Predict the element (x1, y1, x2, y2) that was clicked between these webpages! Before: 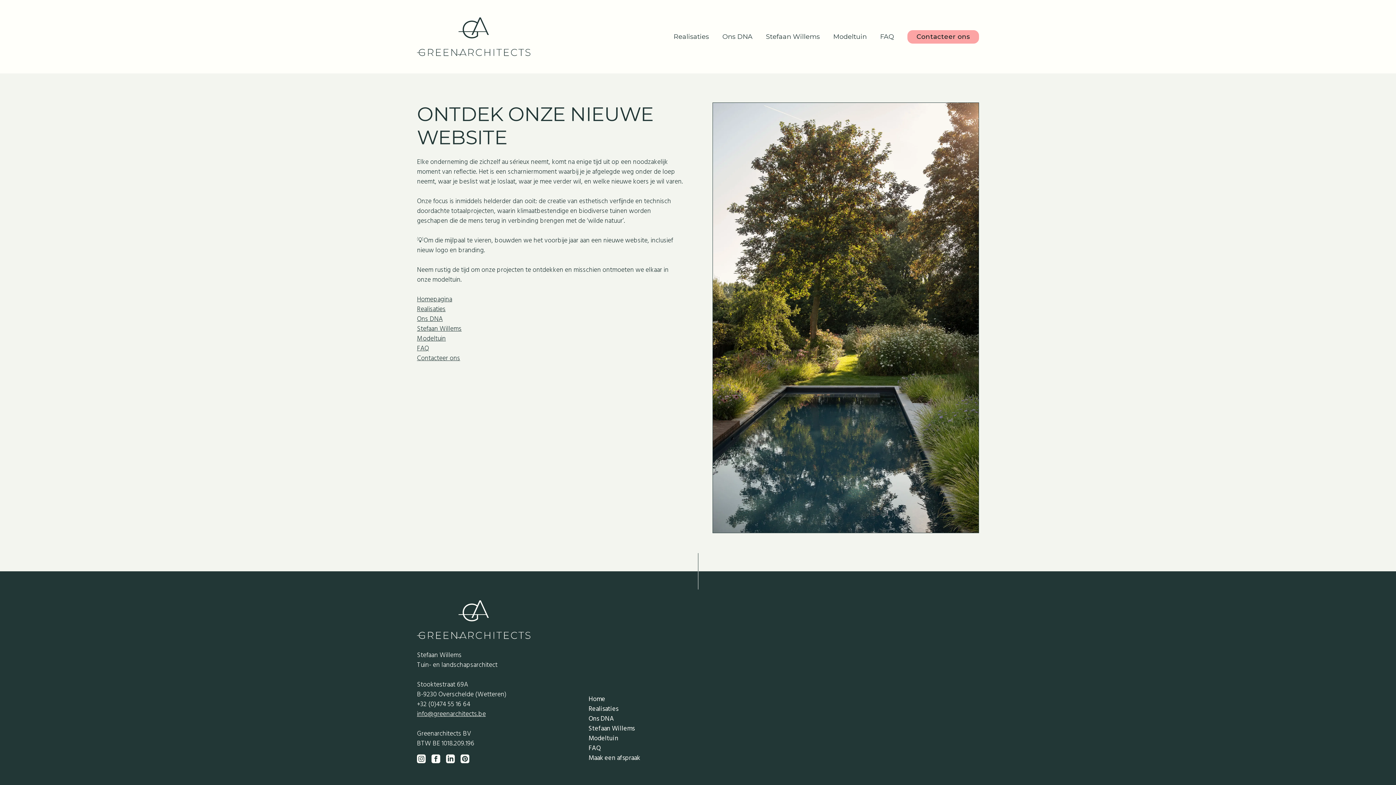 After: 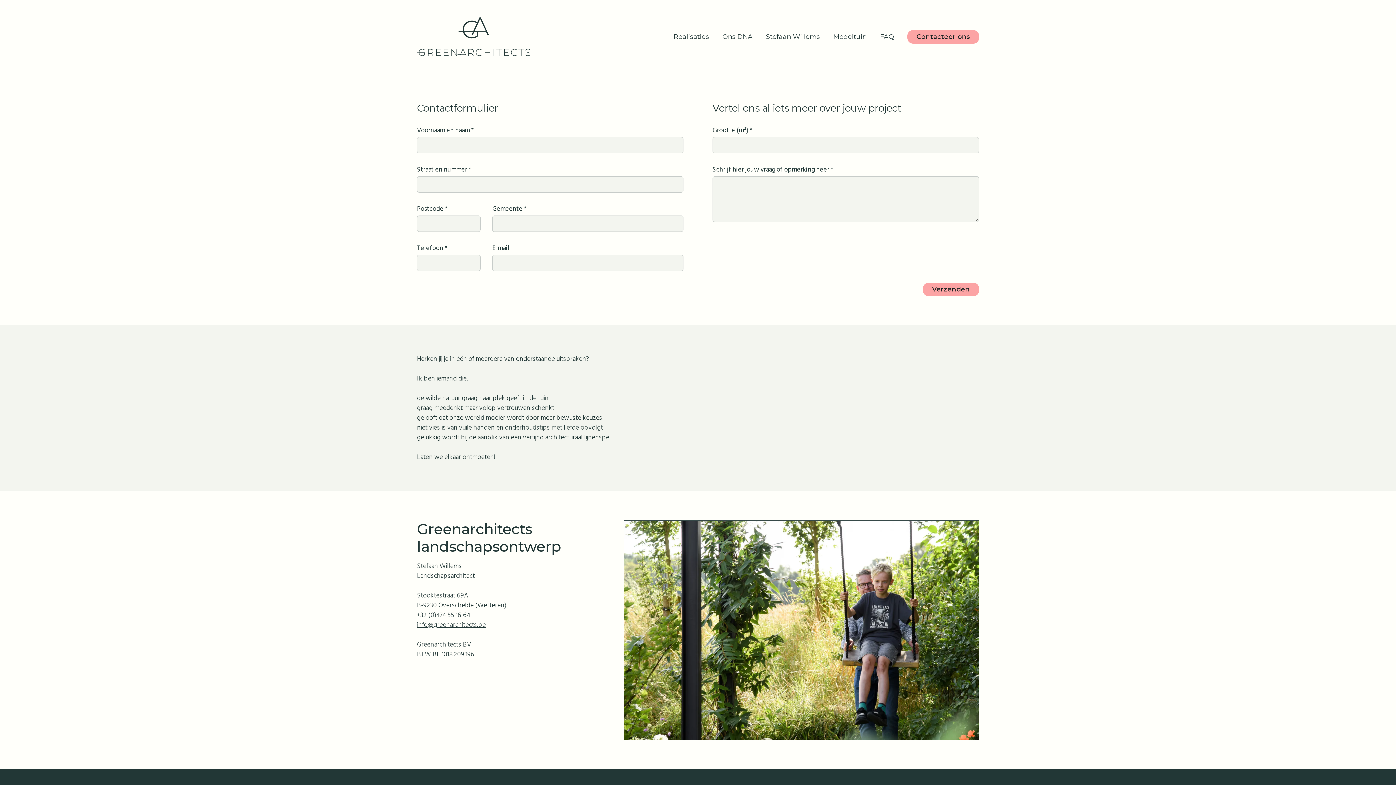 Action: bbox: (588, 753, 640, 763) label: Maak een afspraak